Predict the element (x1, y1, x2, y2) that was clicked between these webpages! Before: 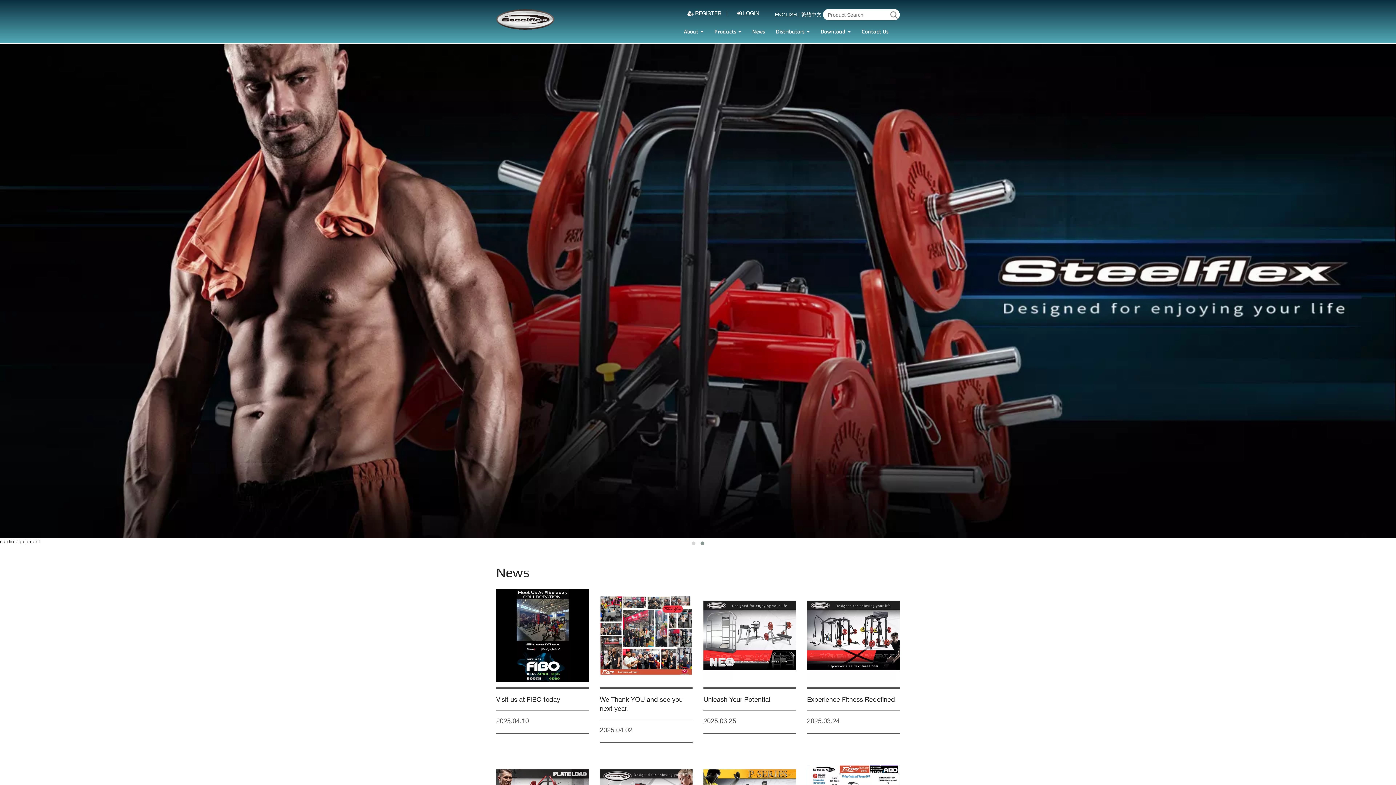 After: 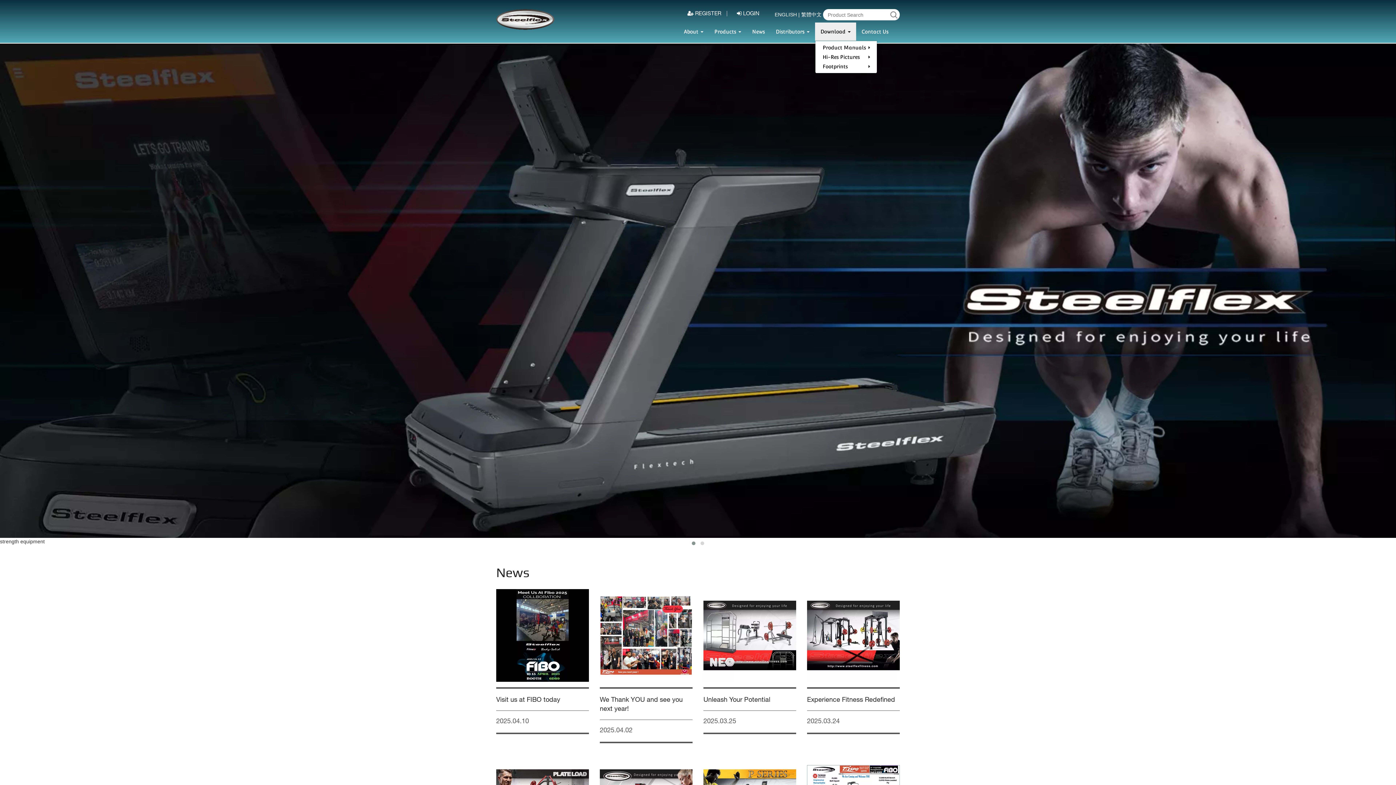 Action: bbox: (815, 22, 856, 40) label: Download 